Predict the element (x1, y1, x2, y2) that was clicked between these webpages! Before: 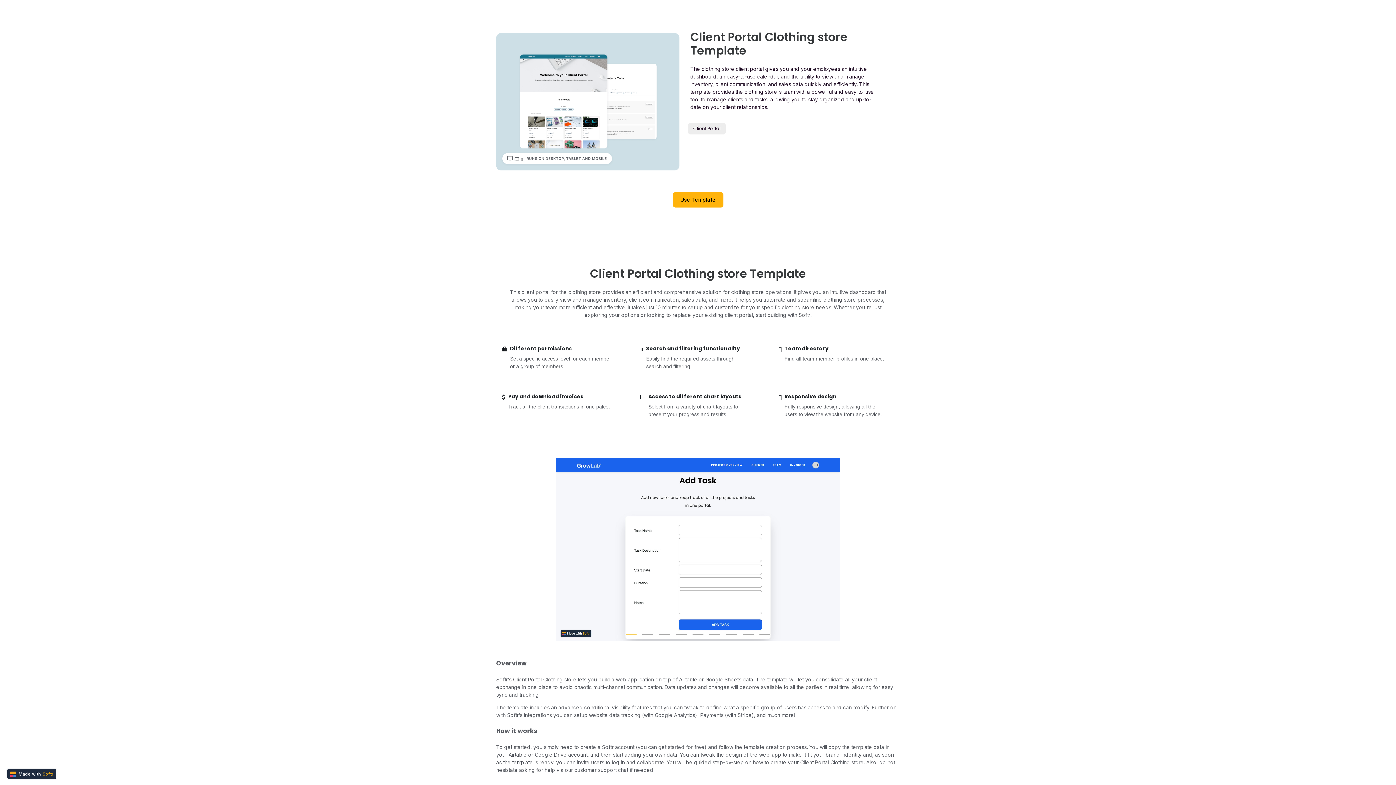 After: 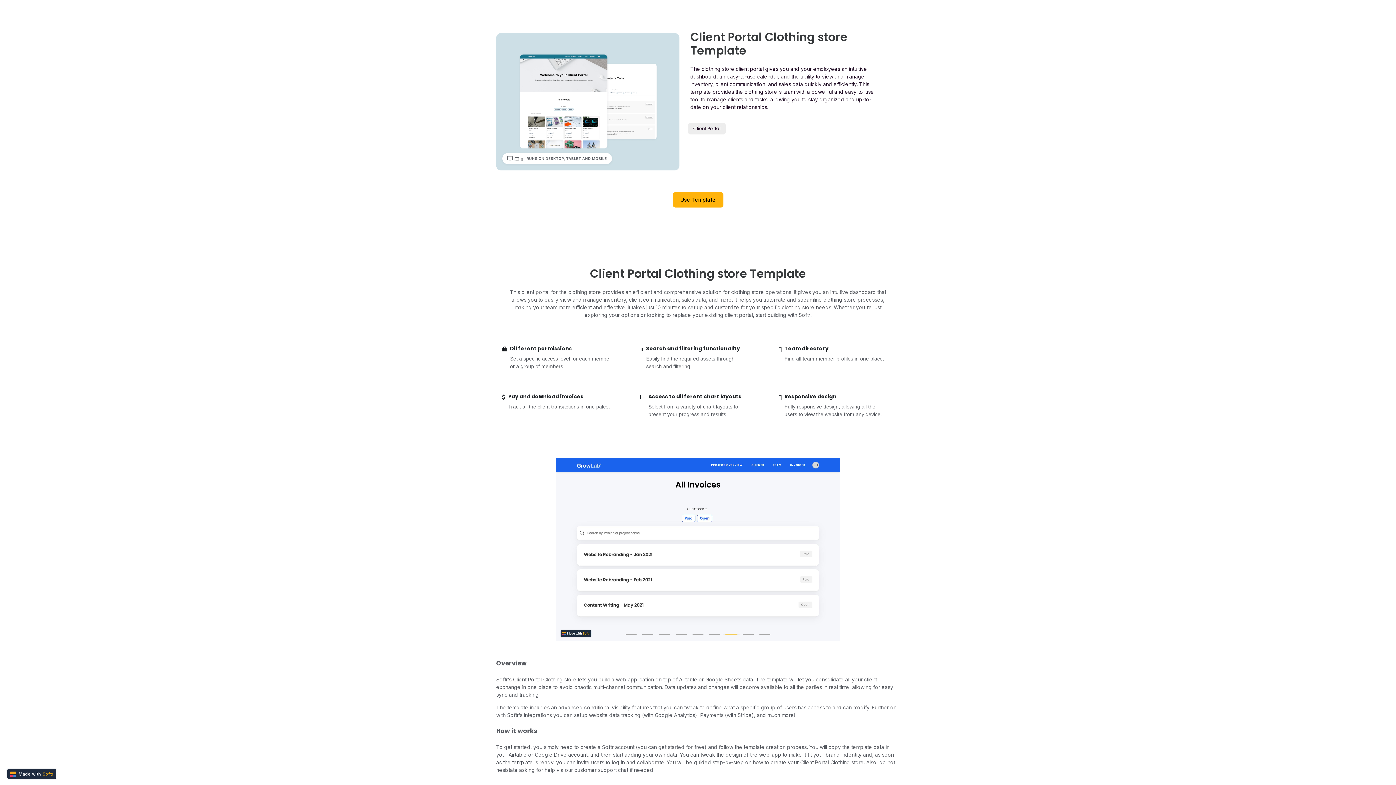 Action: bbox: (723, 634, 740, 635) label: carousel indicator 7